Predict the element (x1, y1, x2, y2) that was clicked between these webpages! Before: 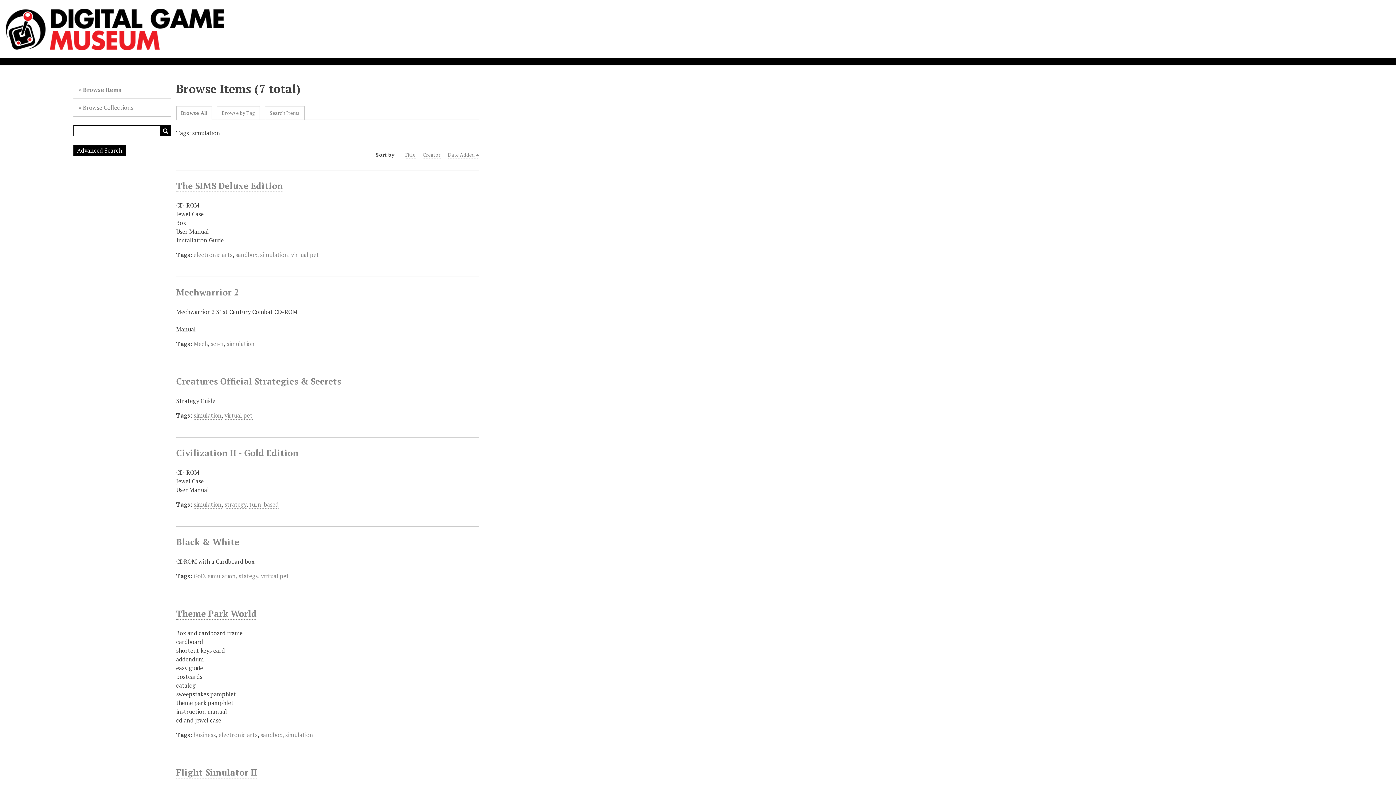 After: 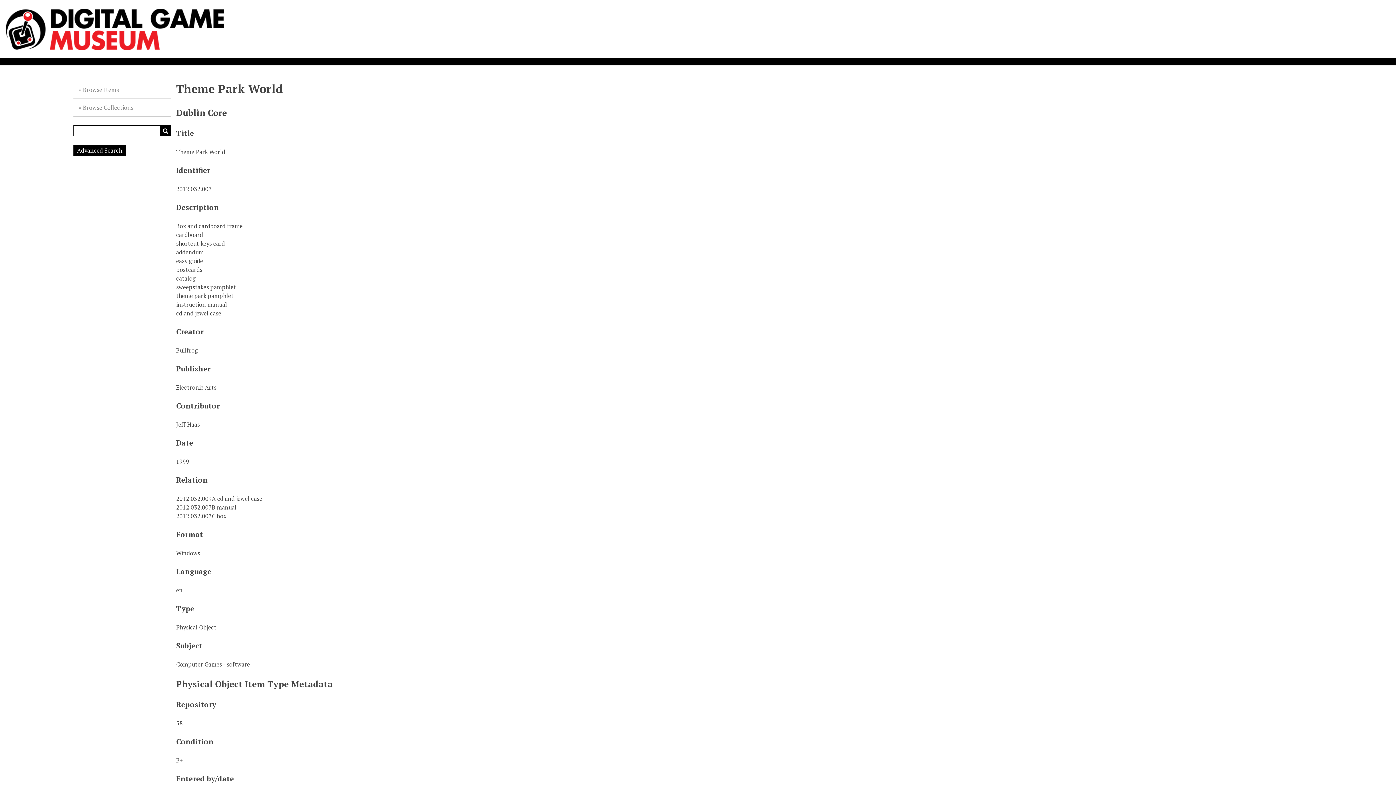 Action: label: Theme Park World bbox: (176, 608, 256, 620)